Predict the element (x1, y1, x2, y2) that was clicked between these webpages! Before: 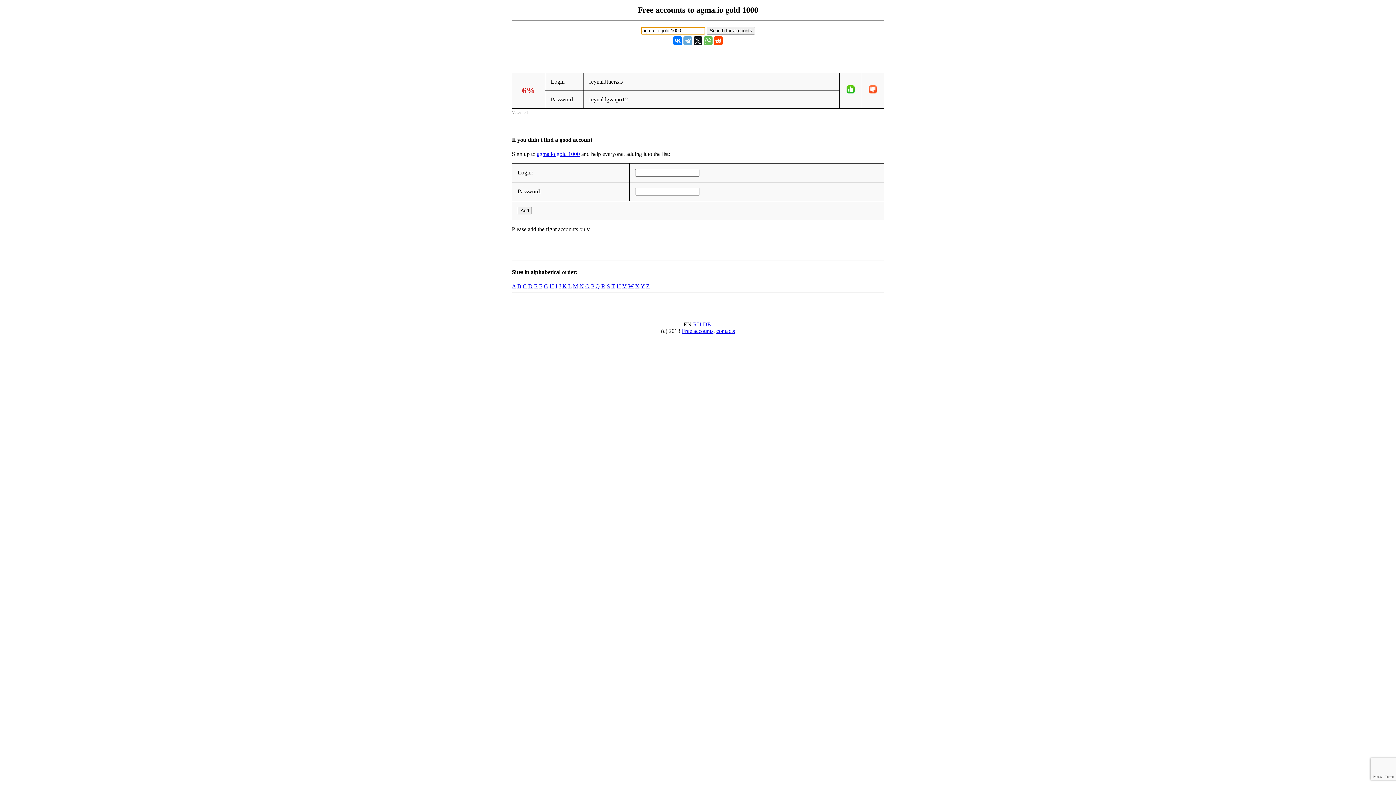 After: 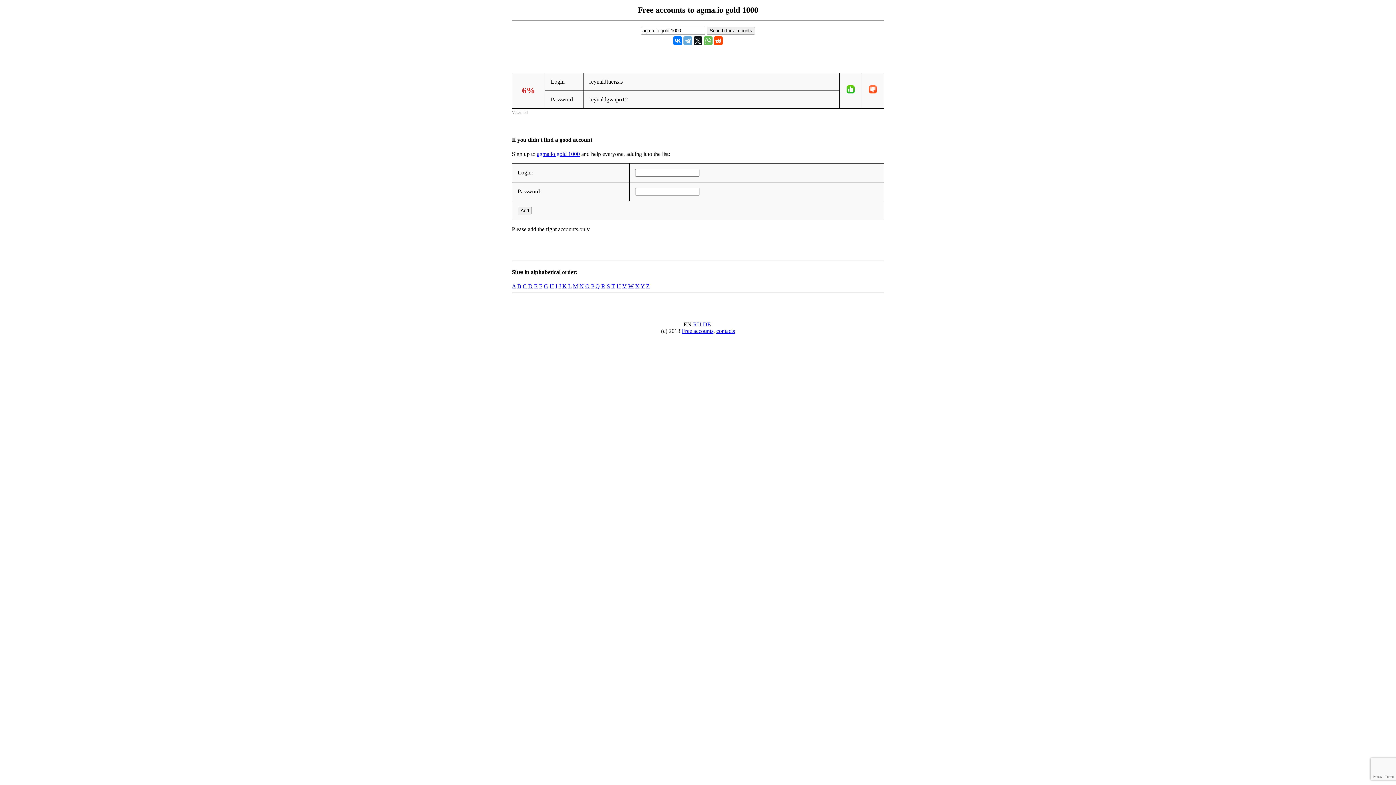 Action: bbox: (537, 150, 580, 157) label: agma.io gold 1000